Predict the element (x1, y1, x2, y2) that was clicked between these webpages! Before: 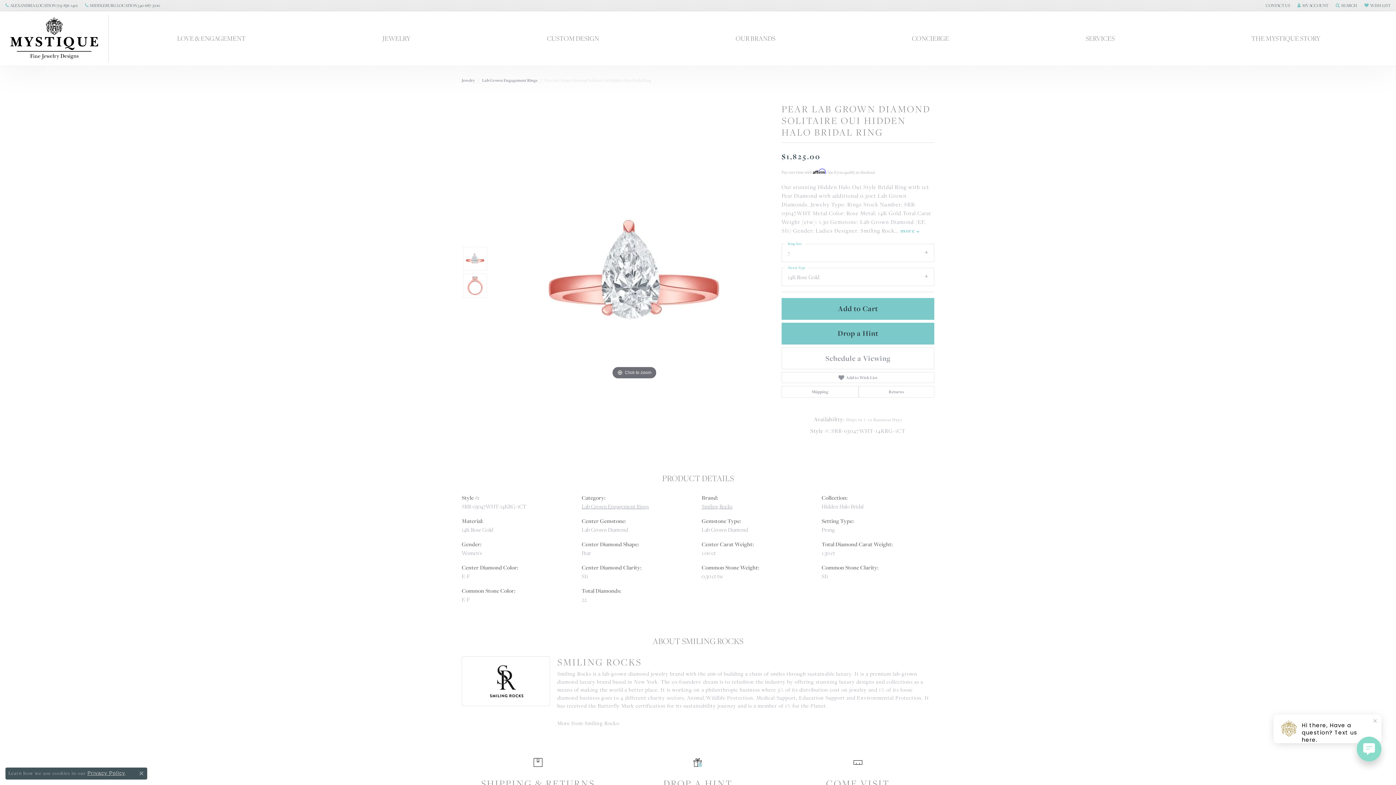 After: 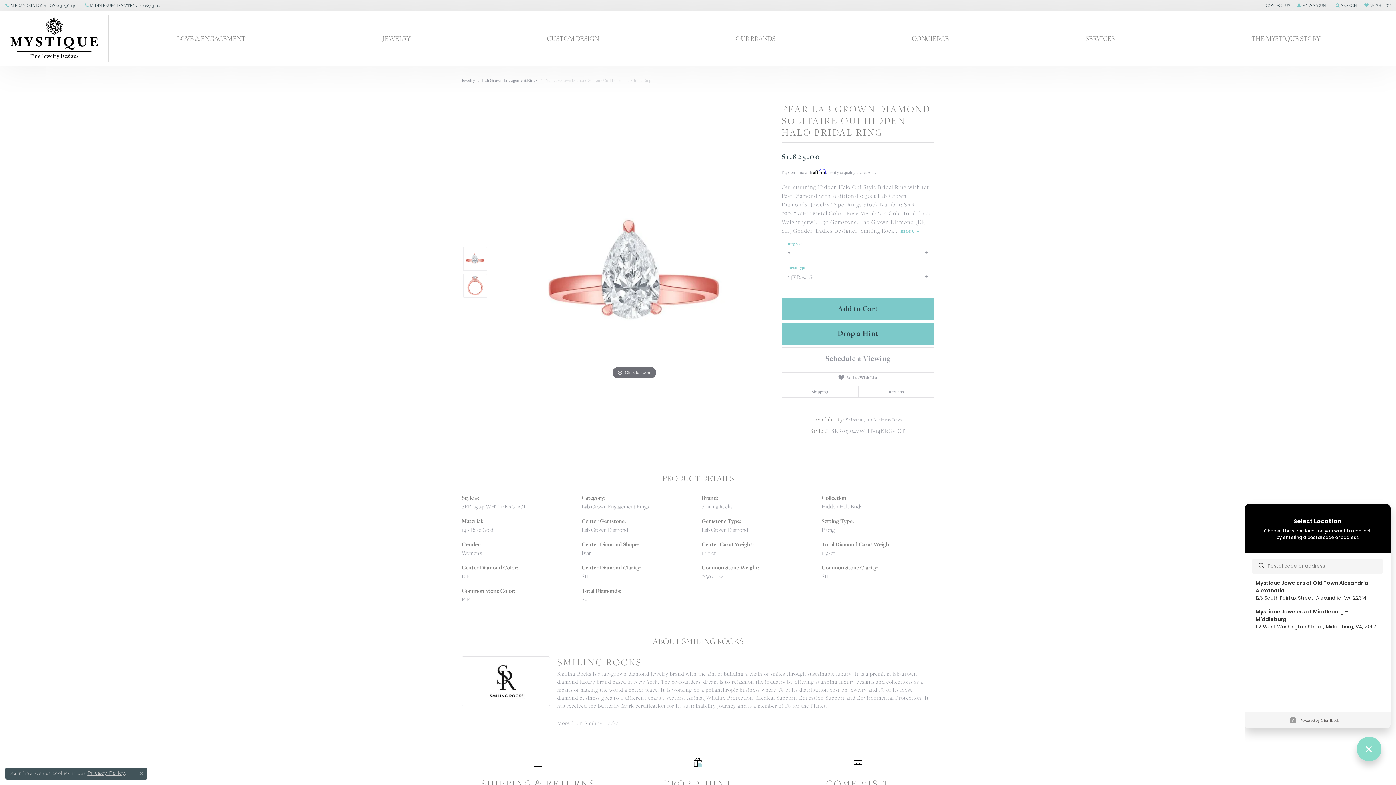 Action: bbox: (1357, 737, 1381, 761)